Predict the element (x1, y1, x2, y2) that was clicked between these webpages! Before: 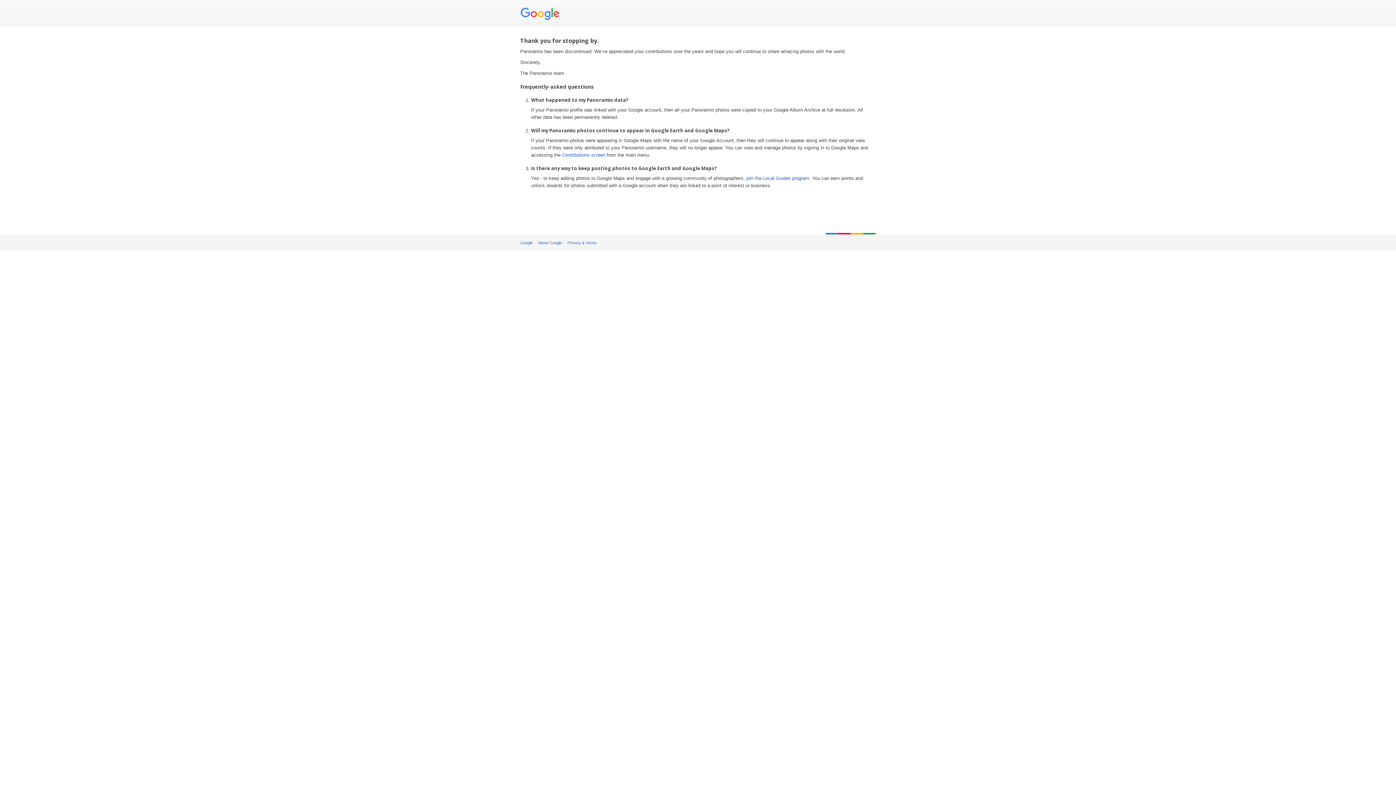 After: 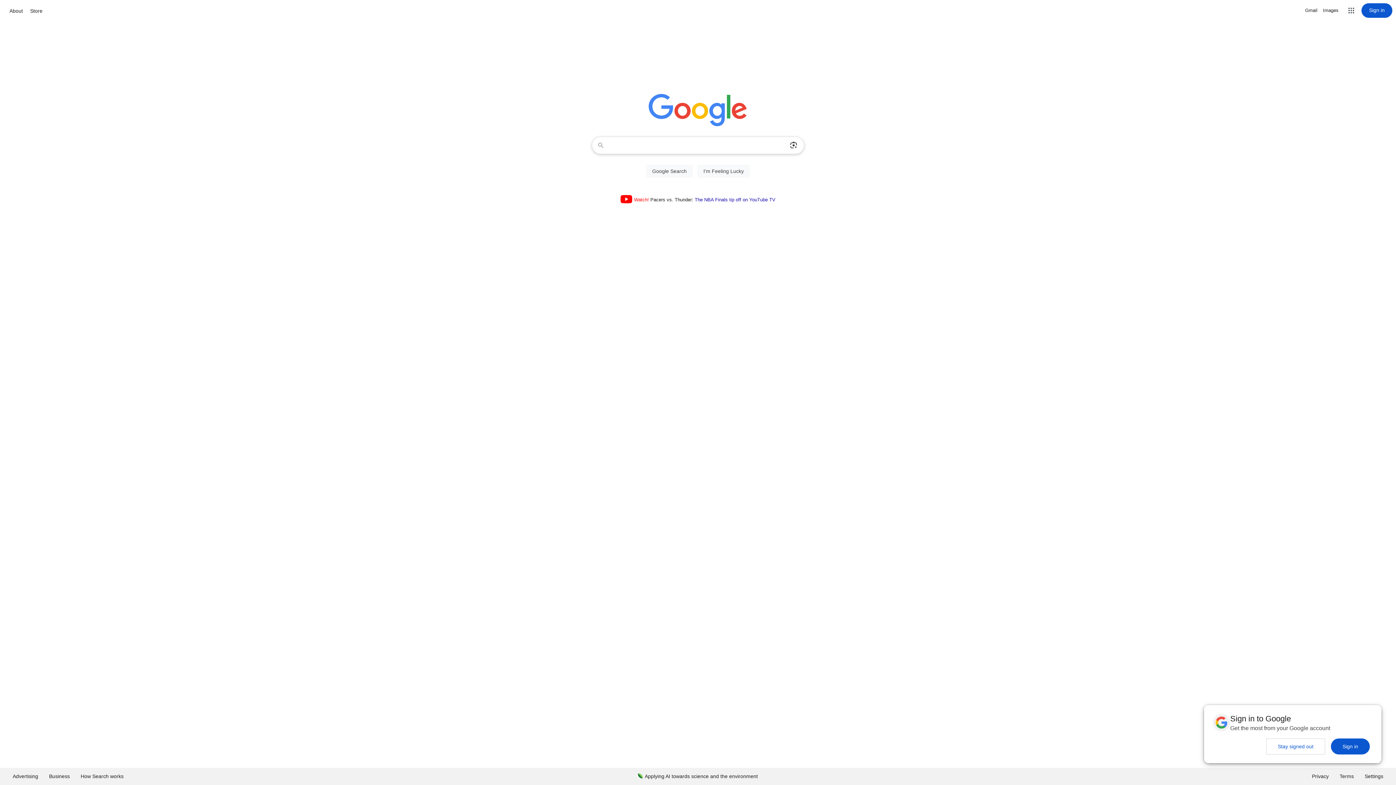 Action: bbox: (520, 240, 533, 245) label: Google